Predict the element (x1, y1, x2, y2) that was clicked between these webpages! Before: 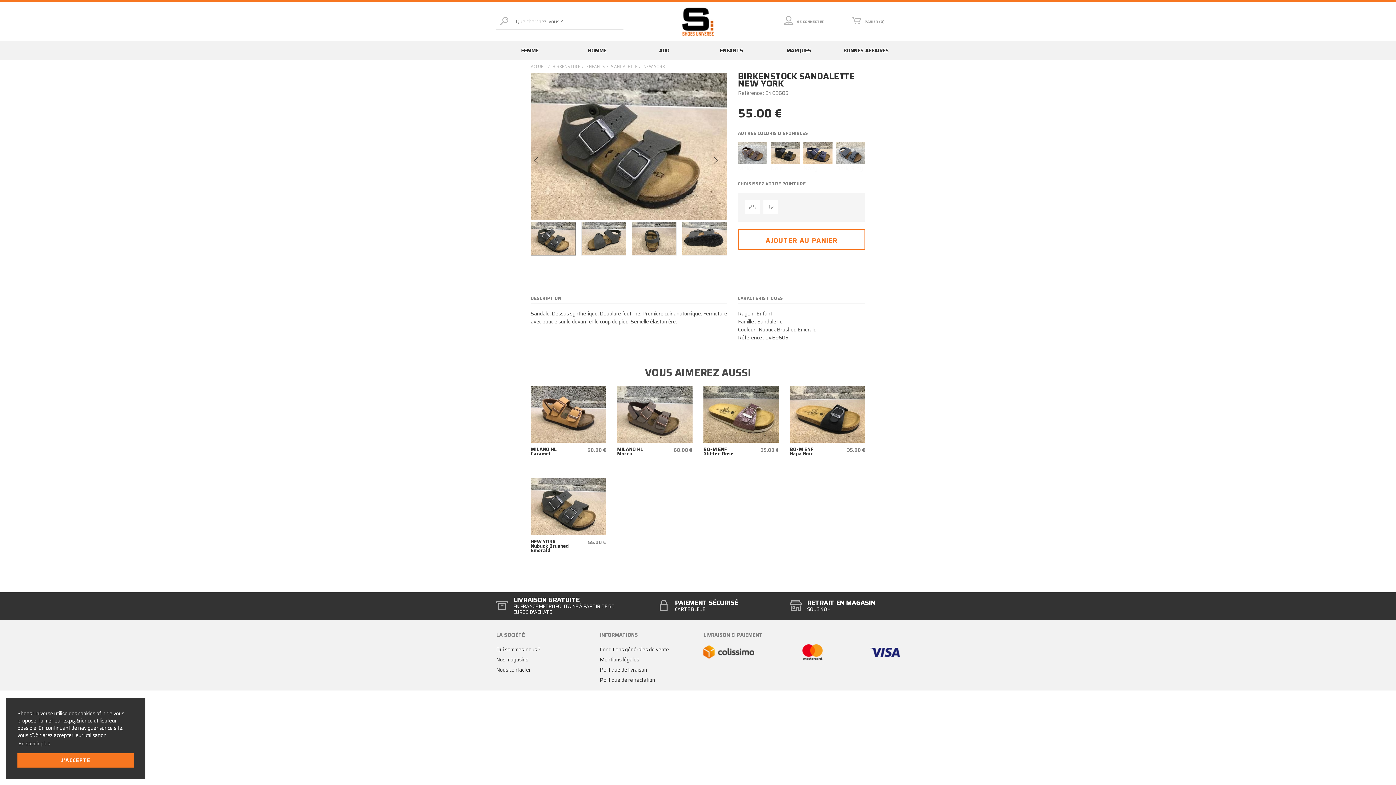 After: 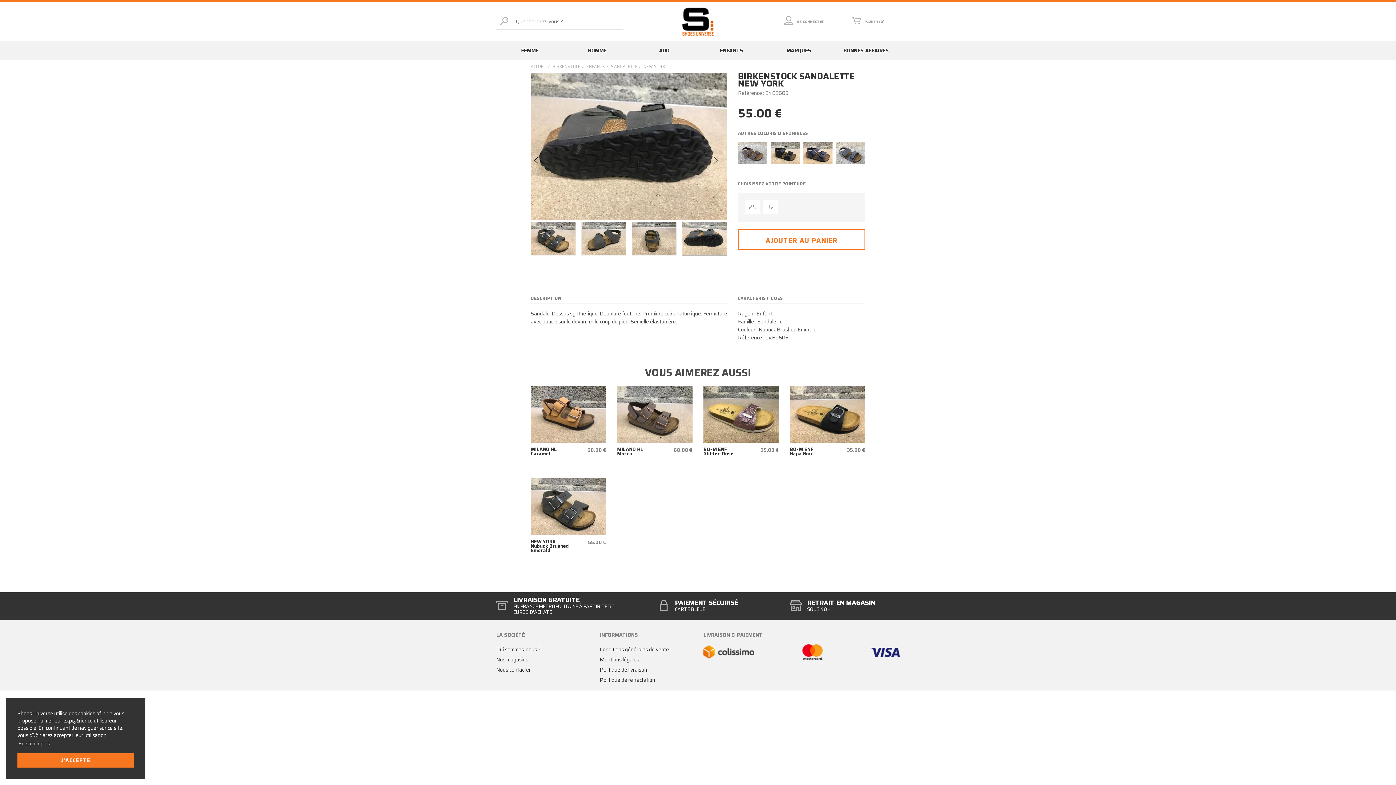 Action: bbox: (530, 155, 547, 171)